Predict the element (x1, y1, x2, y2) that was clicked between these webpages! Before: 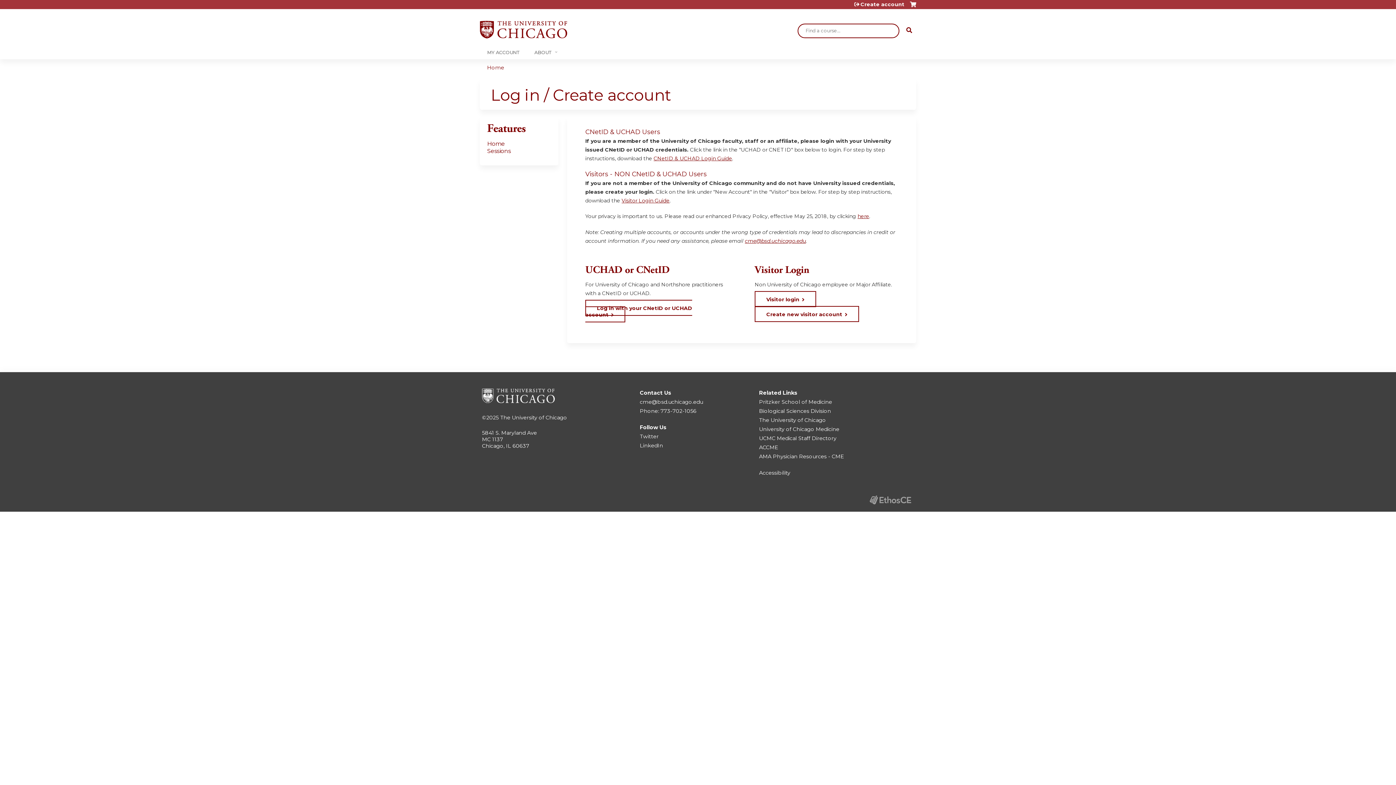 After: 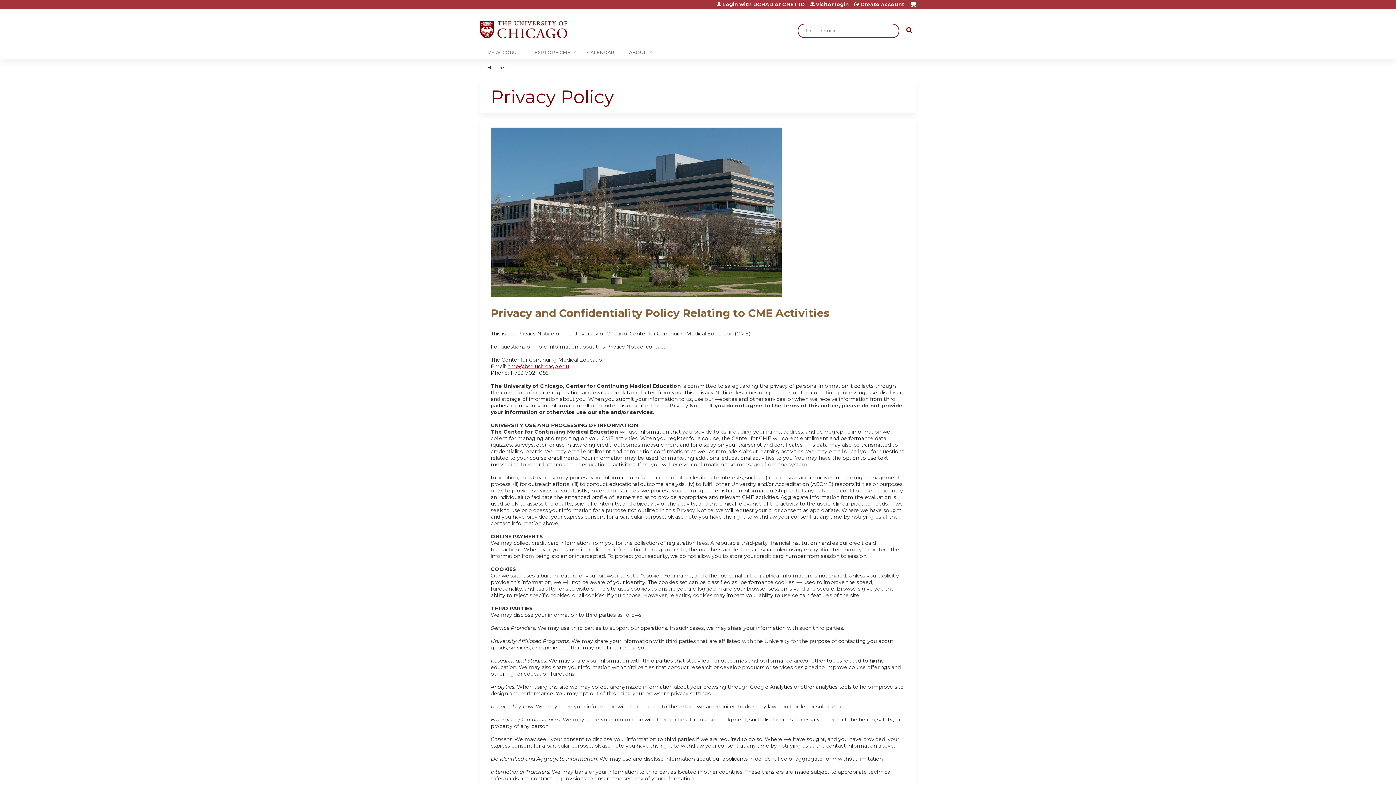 Action: bbox: (857, 213, 869, 219) label: here